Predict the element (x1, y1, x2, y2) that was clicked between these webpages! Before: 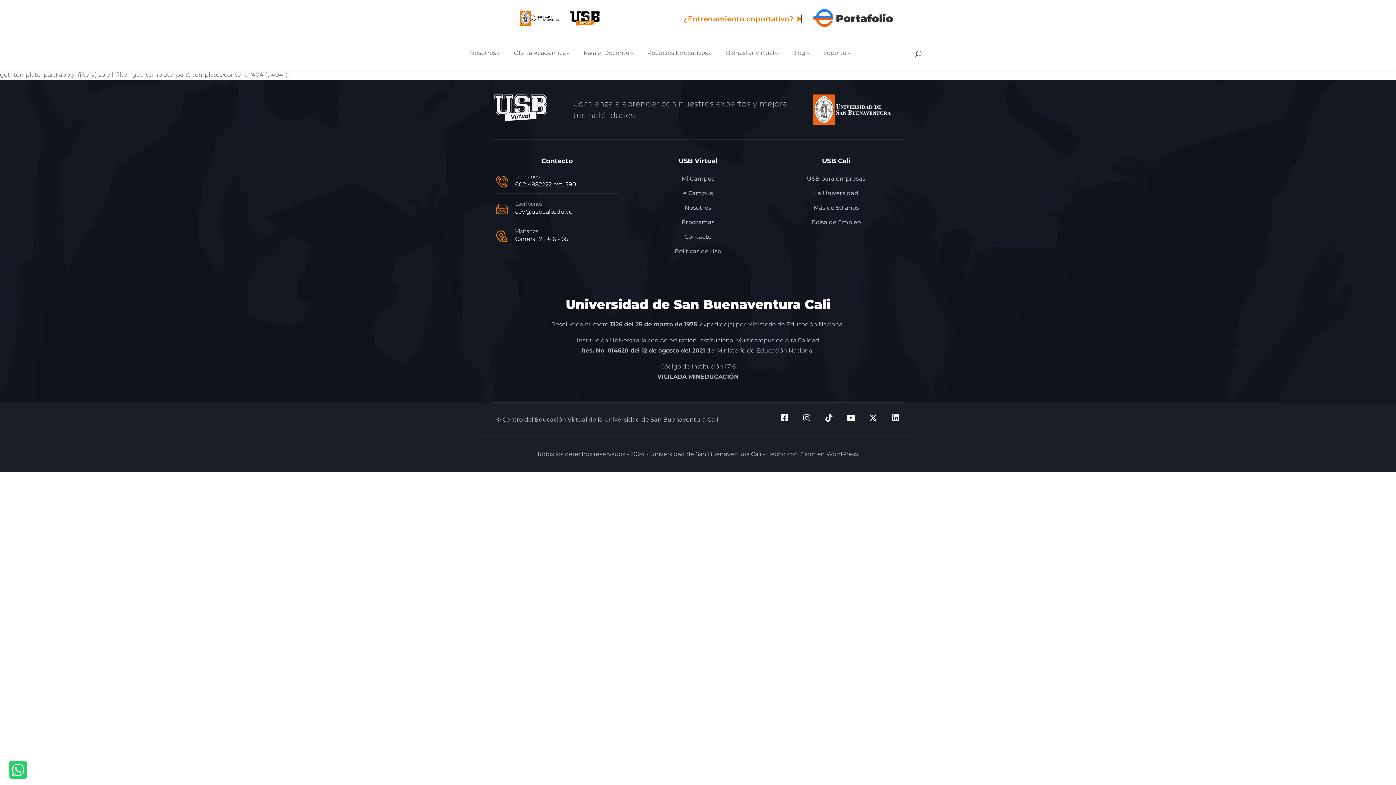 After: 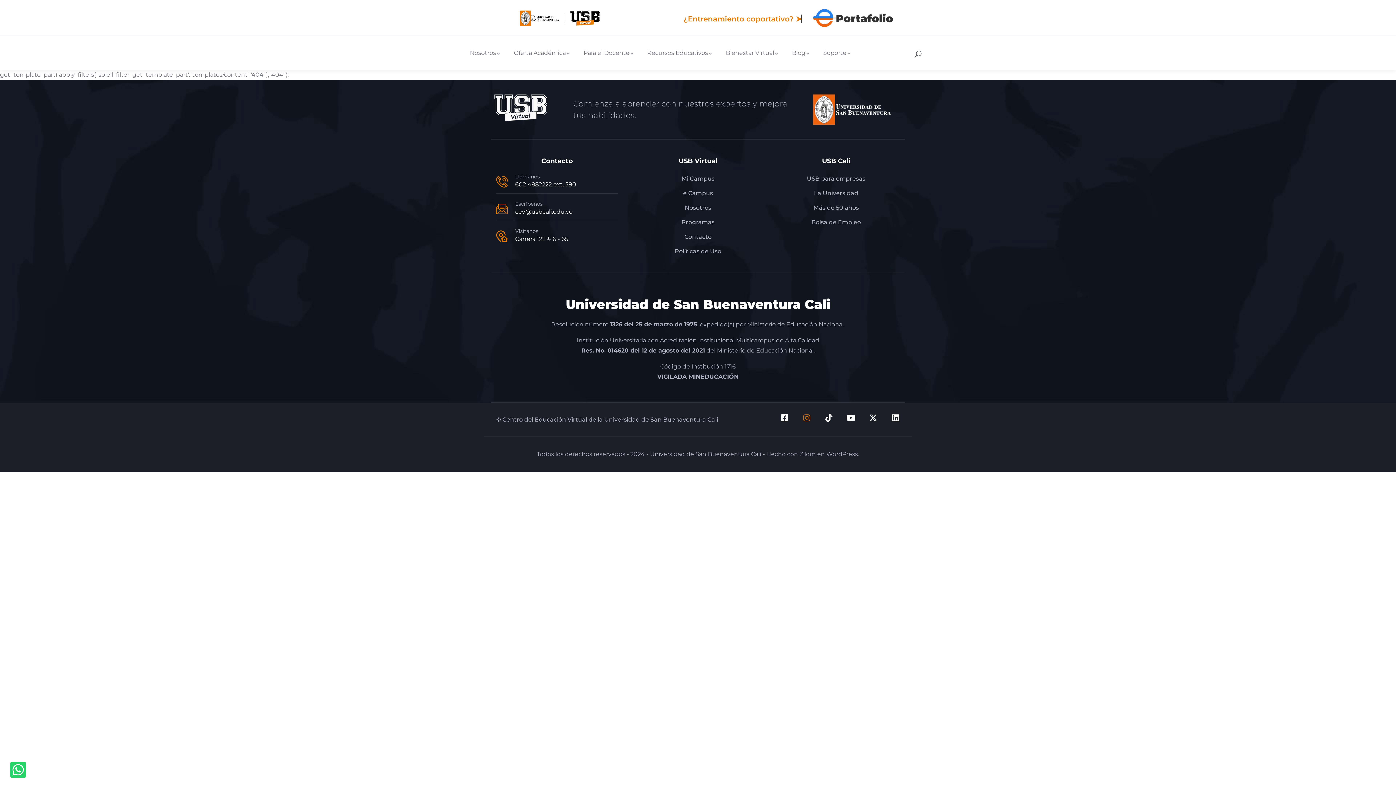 Action: label: Instagram bbox: (802, 414, 810, 422)